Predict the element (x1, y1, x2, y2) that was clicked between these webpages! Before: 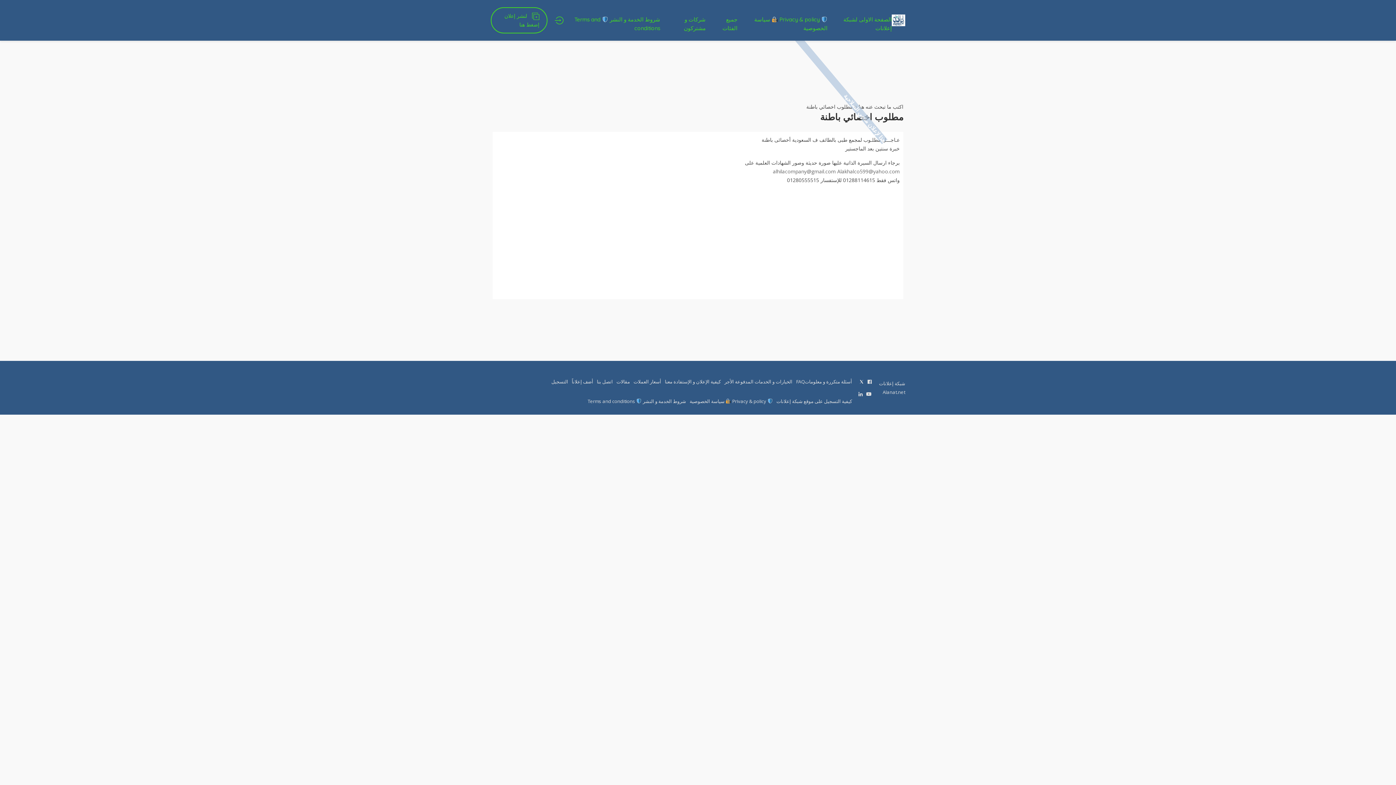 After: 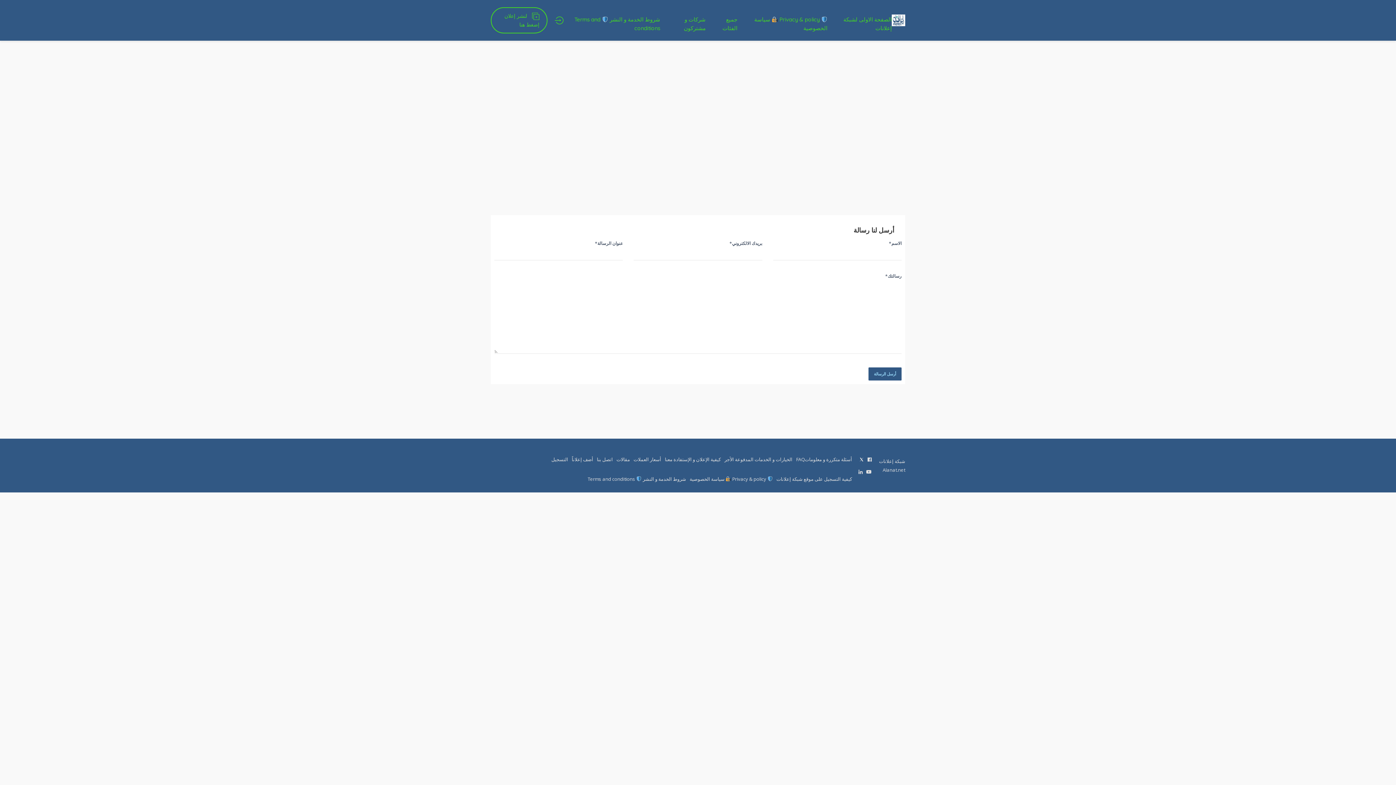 Action: bbox: (596, 377, 612, 386) label: اتصل بنا